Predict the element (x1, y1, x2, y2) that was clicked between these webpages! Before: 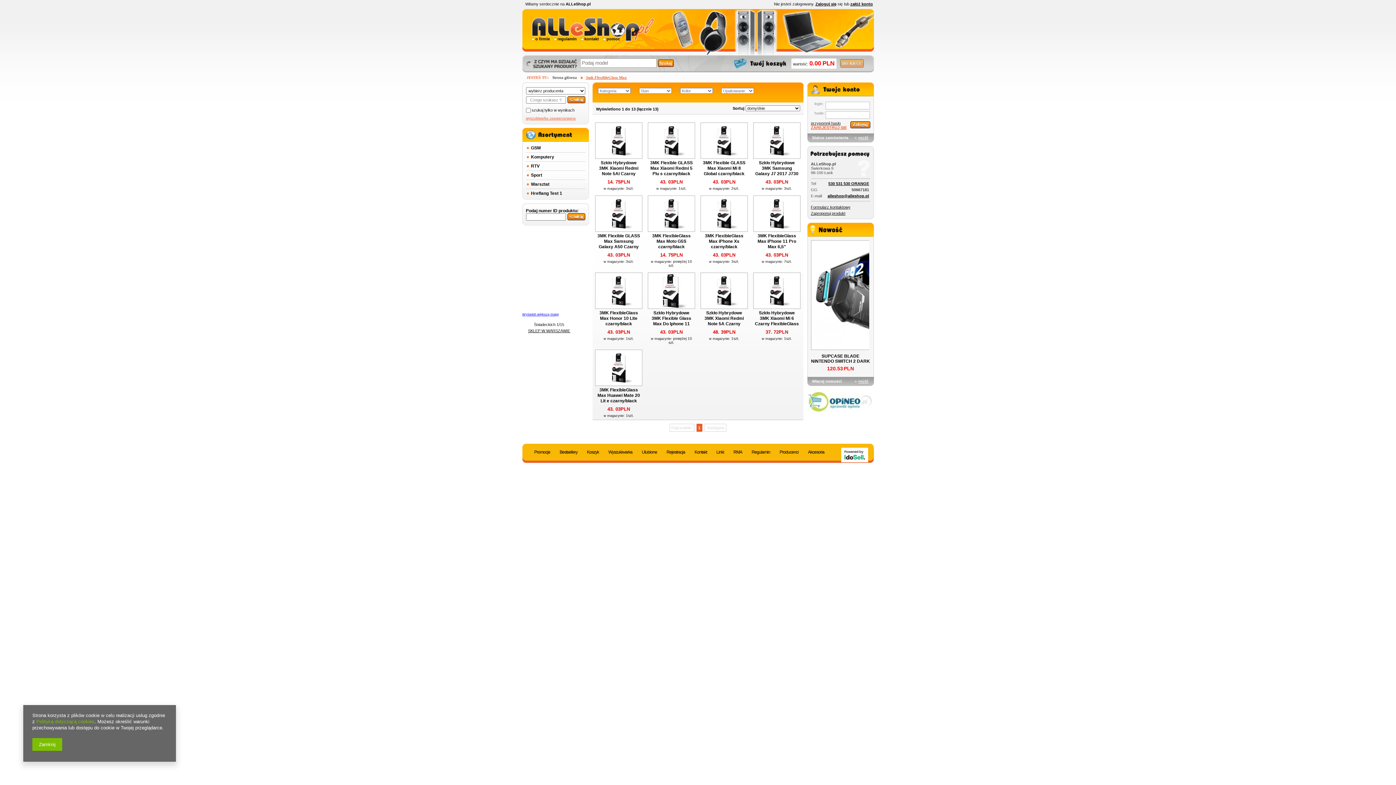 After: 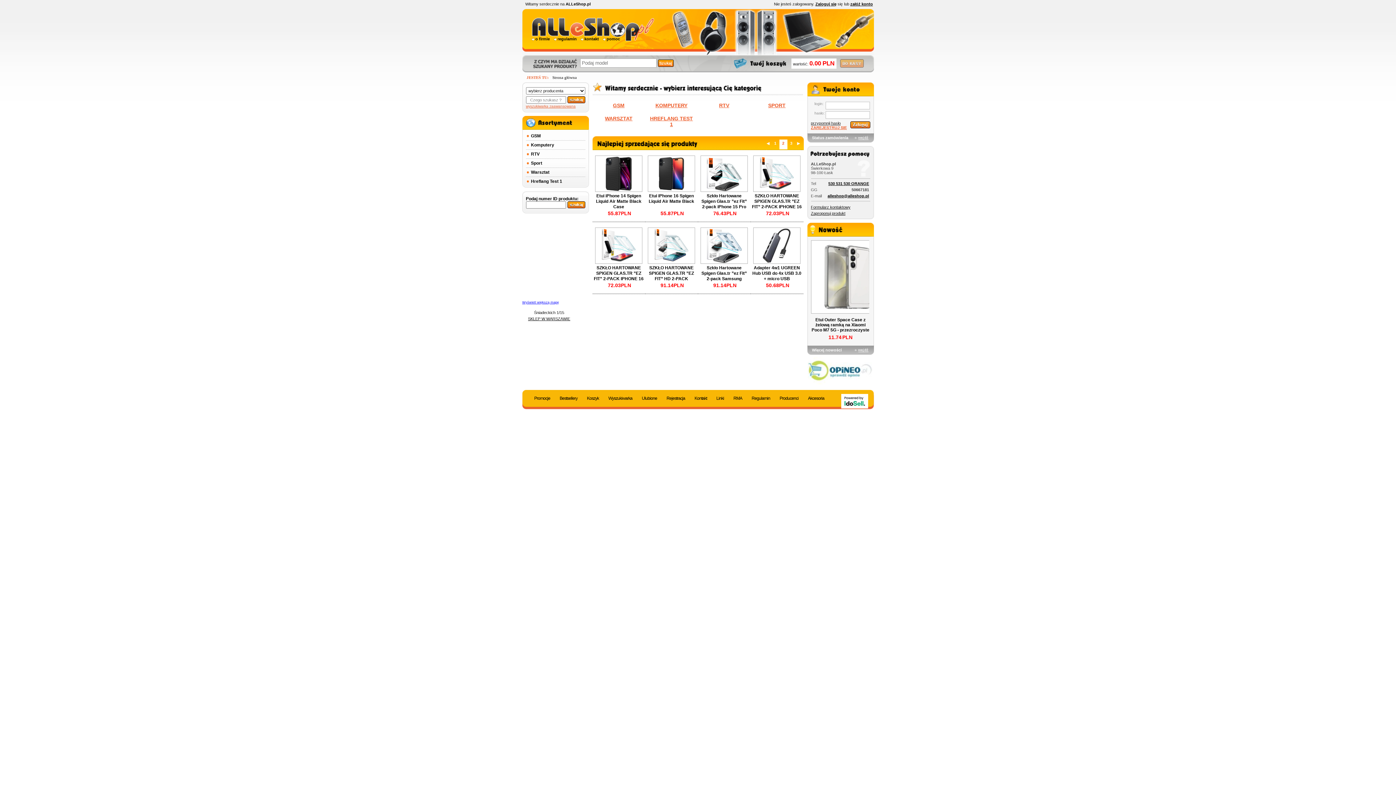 Action: bbox: (522, 128, 577, 137)